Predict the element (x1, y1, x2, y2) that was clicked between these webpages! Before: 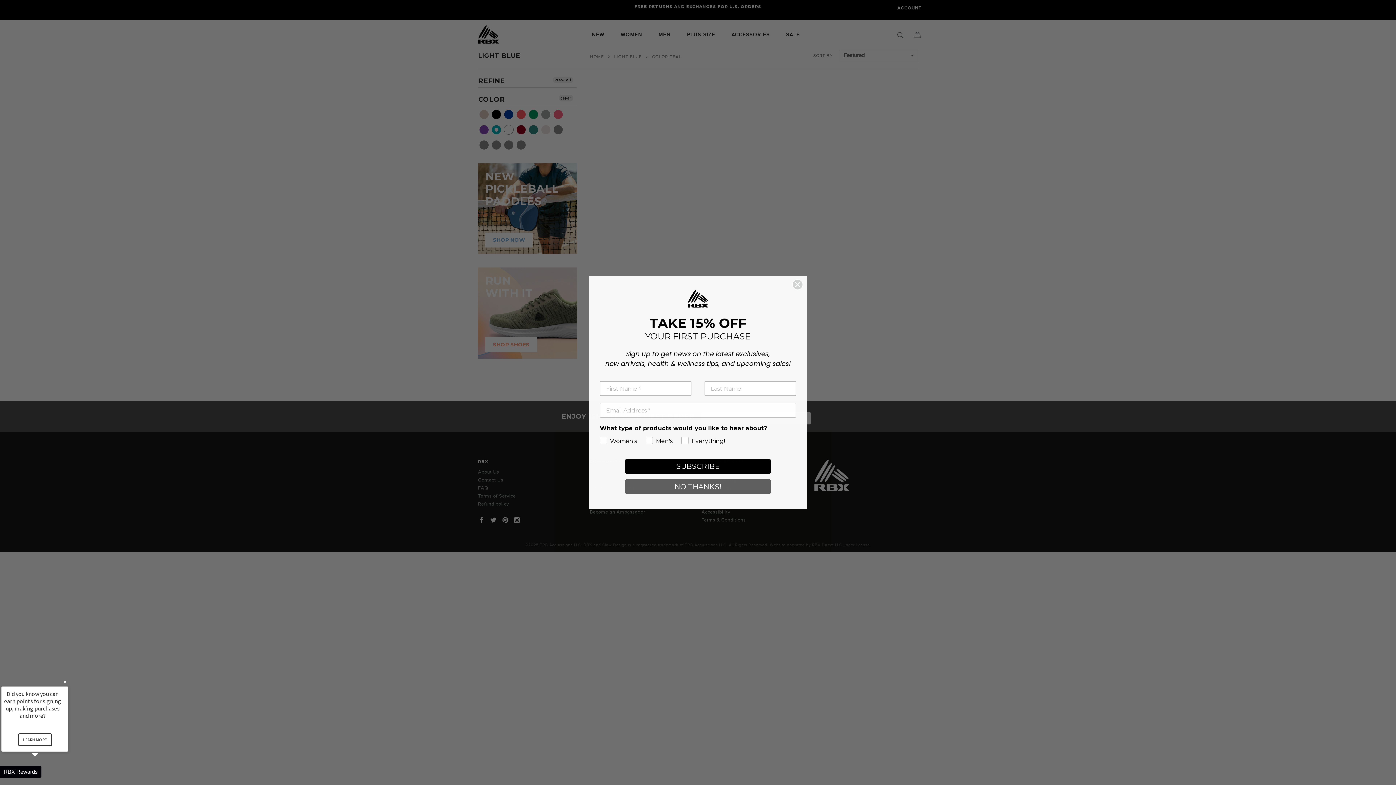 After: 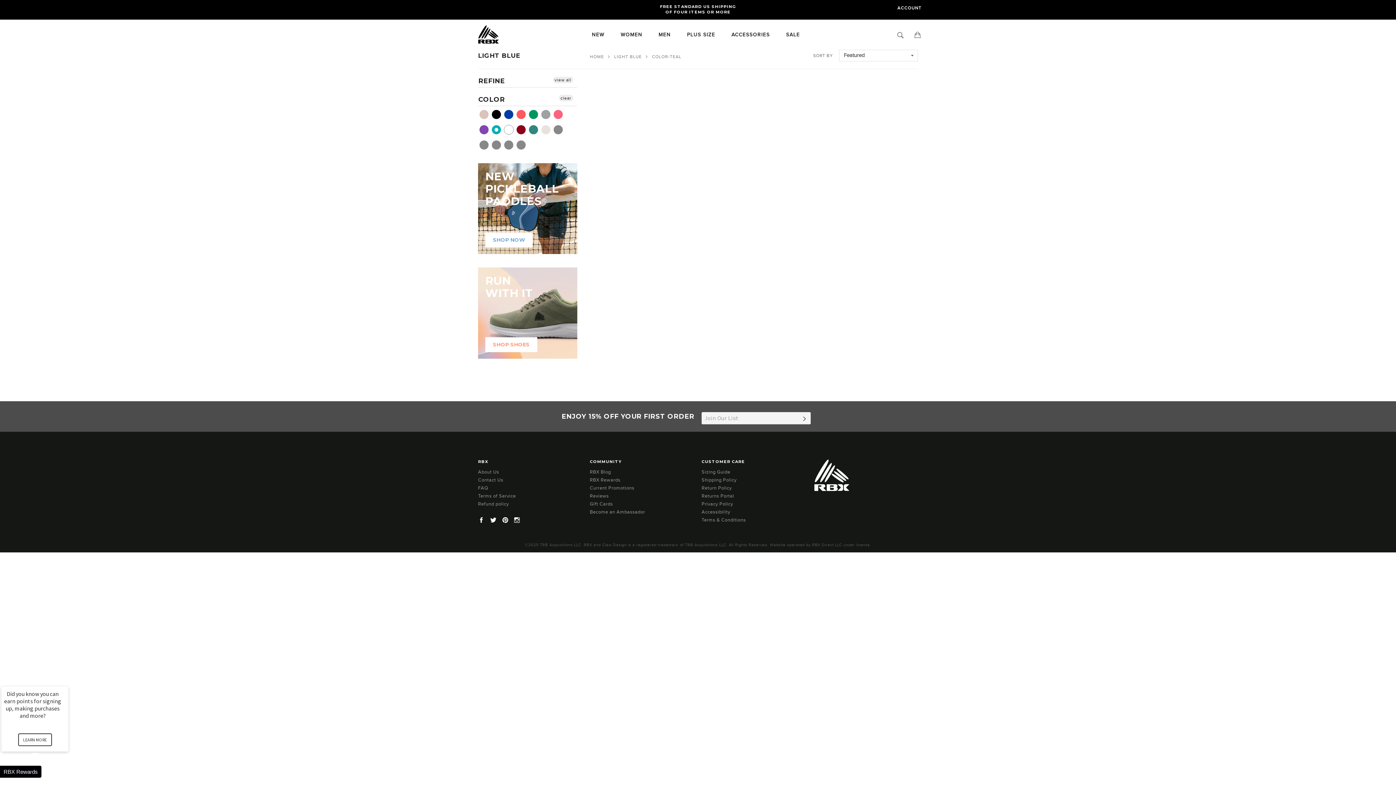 Action: bbox: (625, 479, 771, 494) label: NO THANKS!